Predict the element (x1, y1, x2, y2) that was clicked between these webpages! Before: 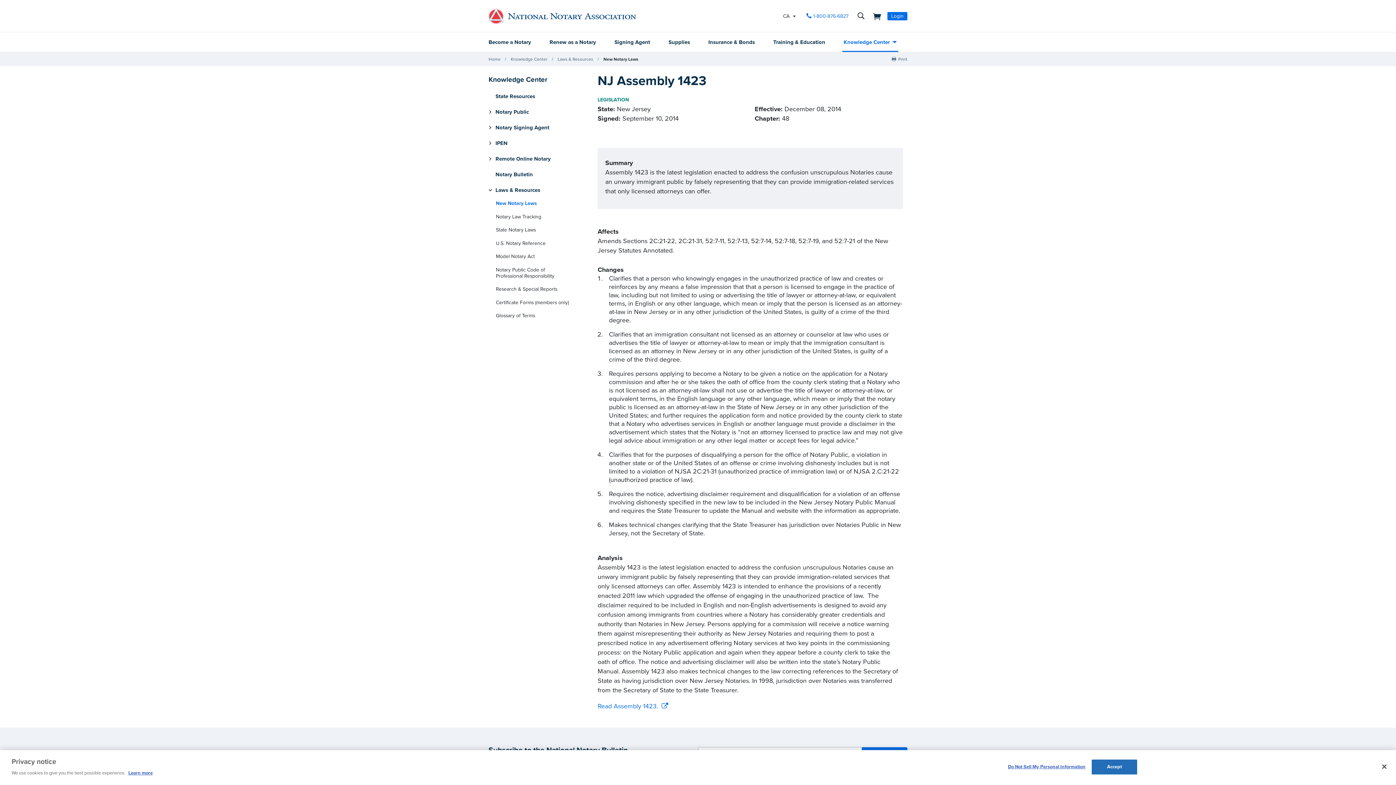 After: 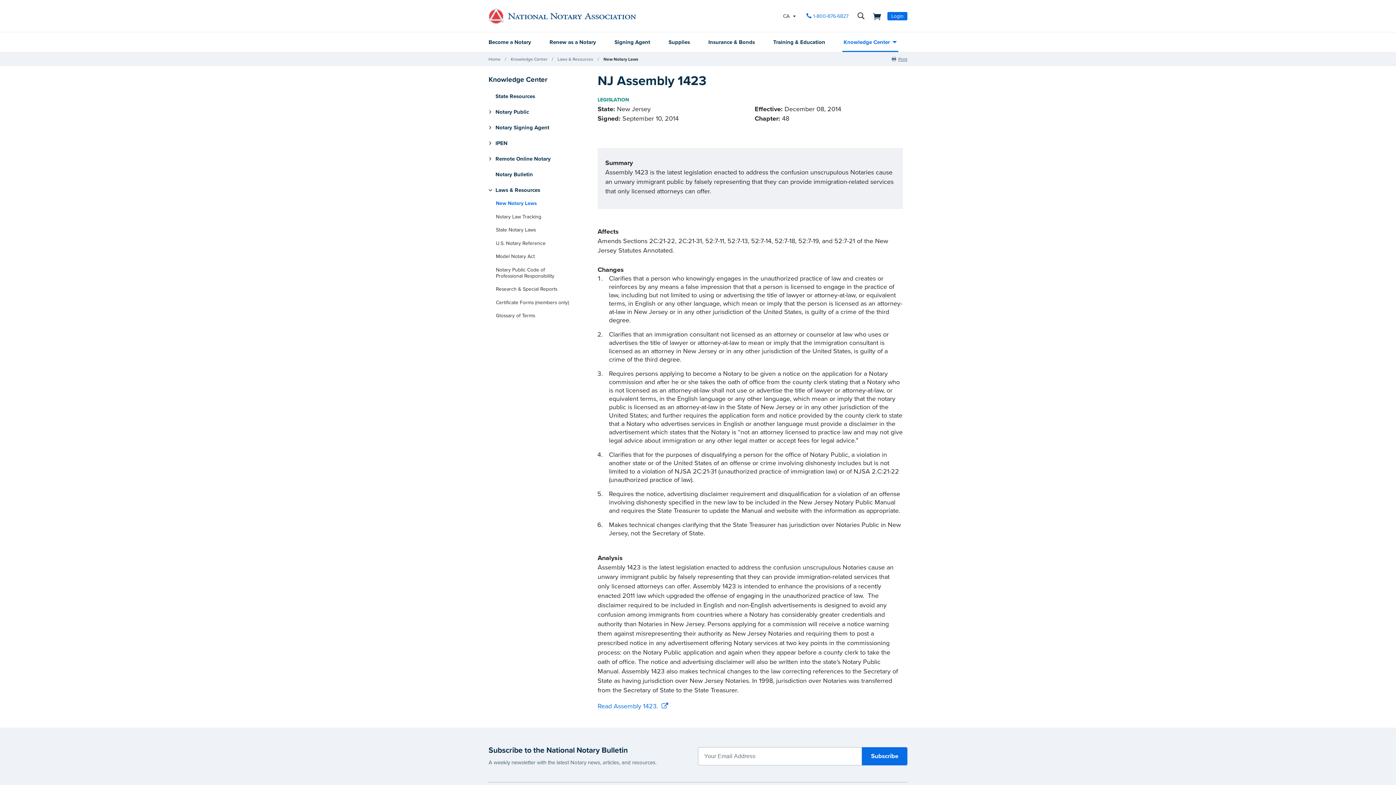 Action: label: Print bbox: (883, 55, 907, 63)